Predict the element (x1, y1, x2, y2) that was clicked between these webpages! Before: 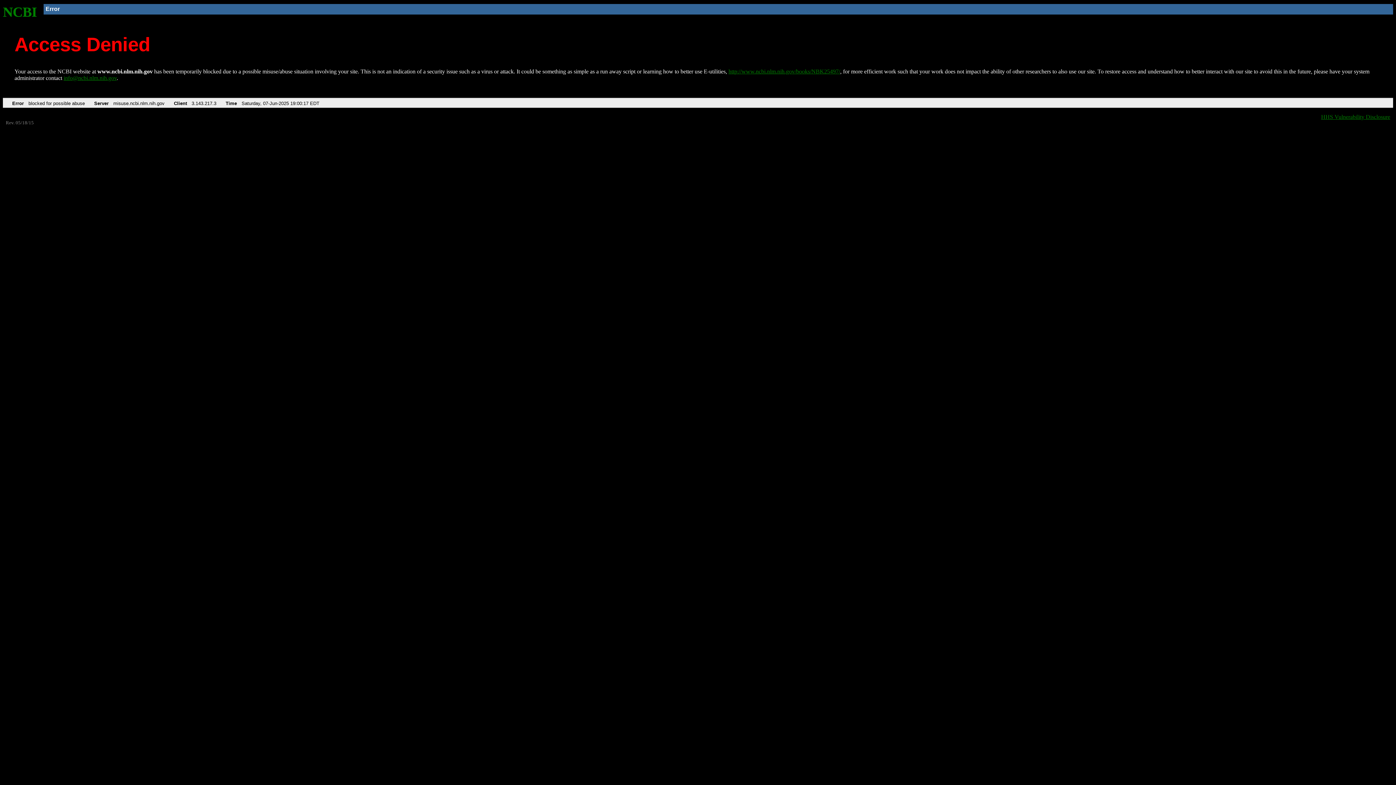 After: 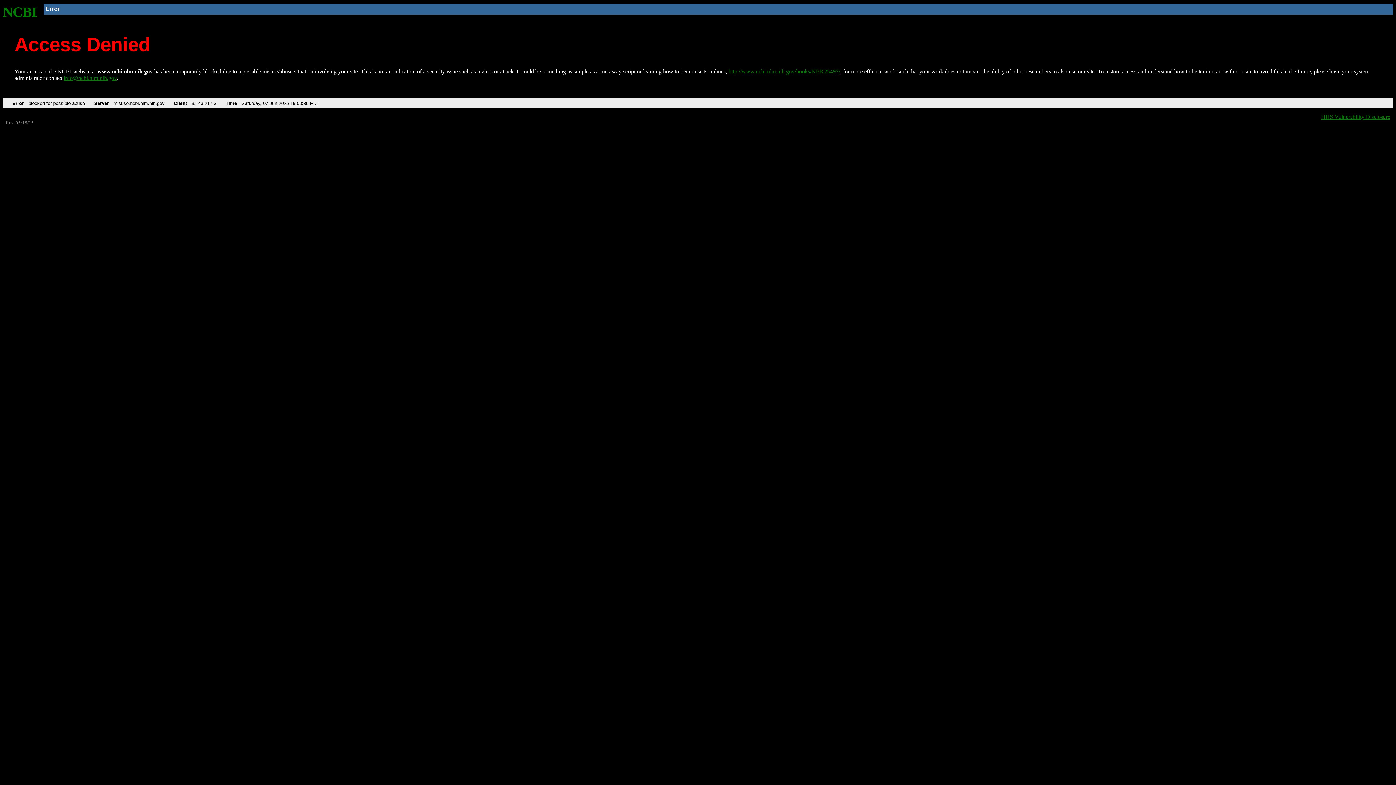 Action: bbox: (2, 4, 37, 19) label: NCBI